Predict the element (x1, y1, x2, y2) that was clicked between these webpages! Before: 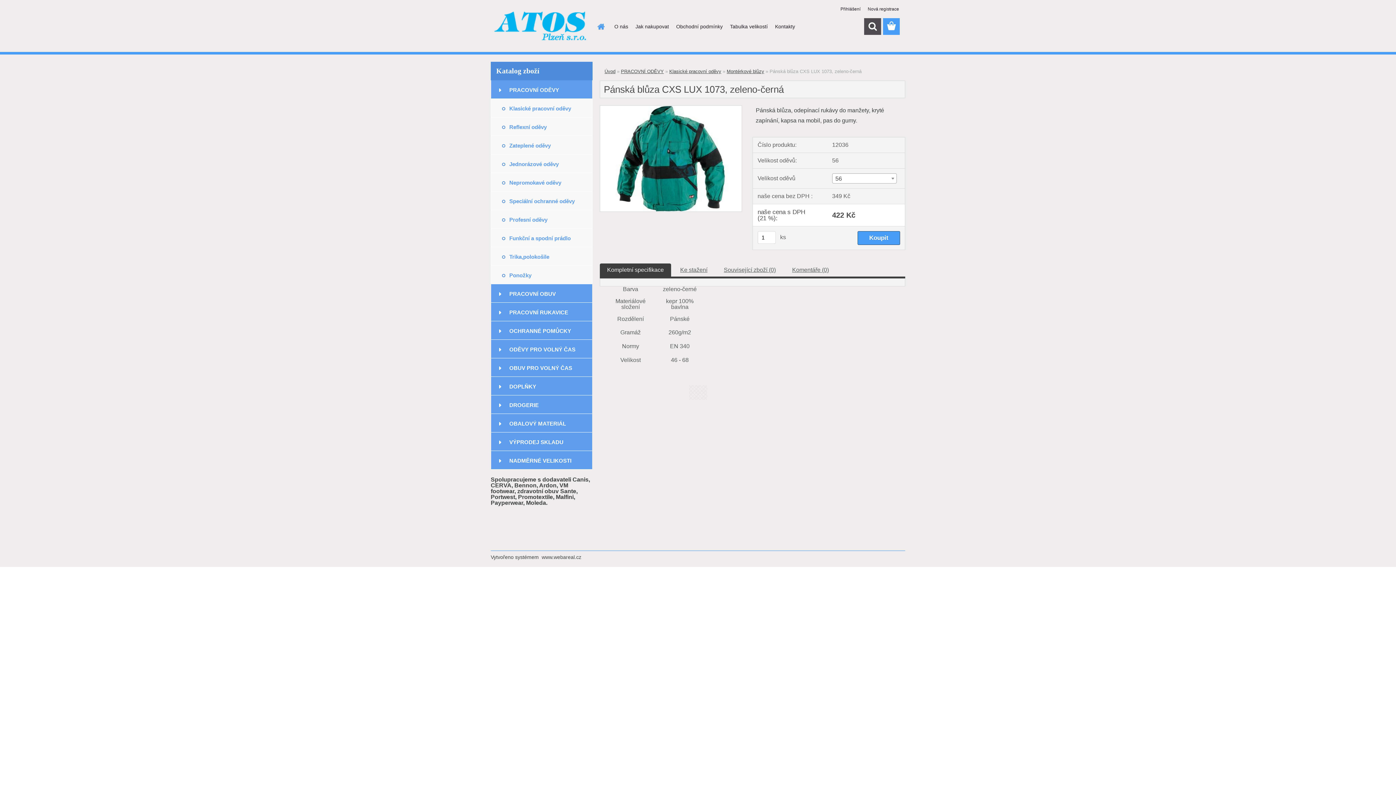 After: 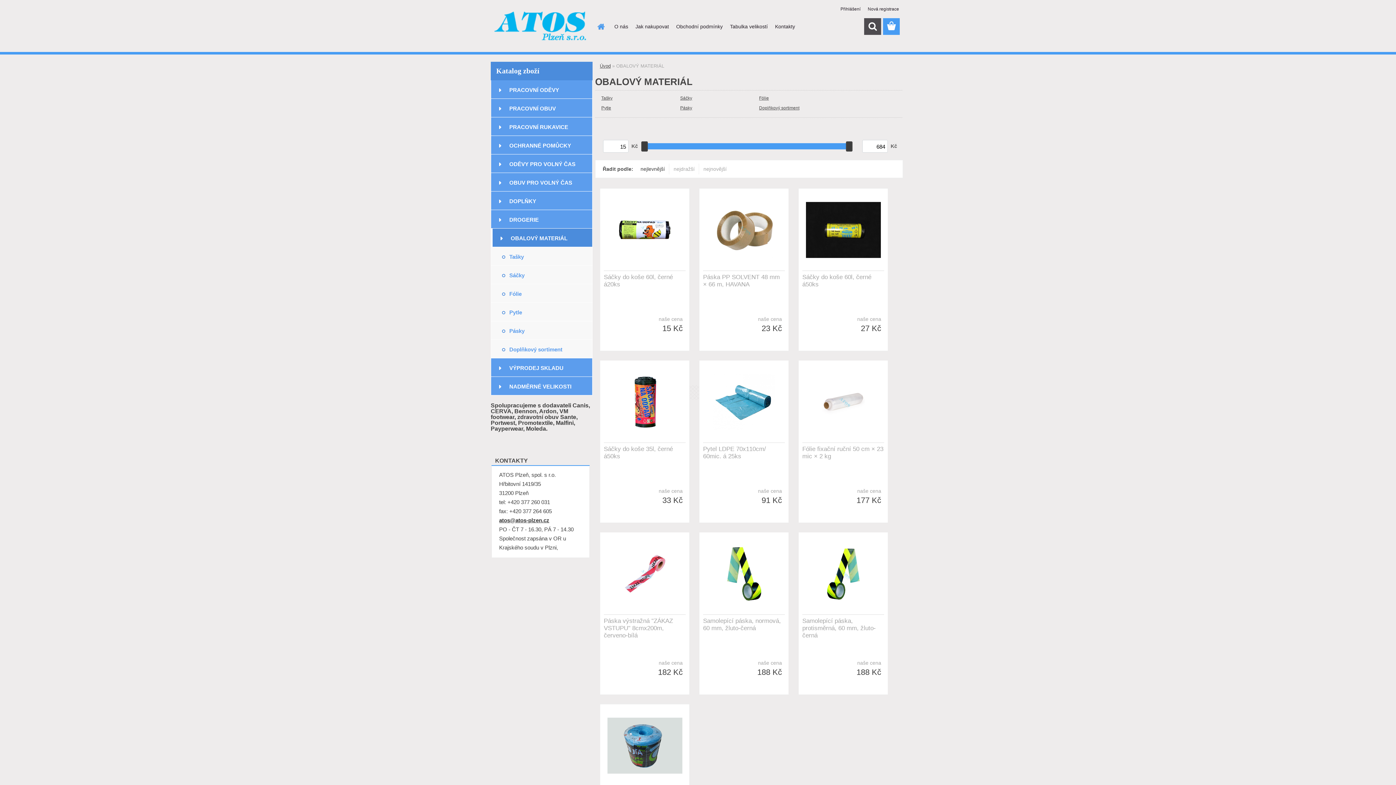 Action: label: OBALOVÝ MATERIÁL bbox: (490, 414, 592, 432)